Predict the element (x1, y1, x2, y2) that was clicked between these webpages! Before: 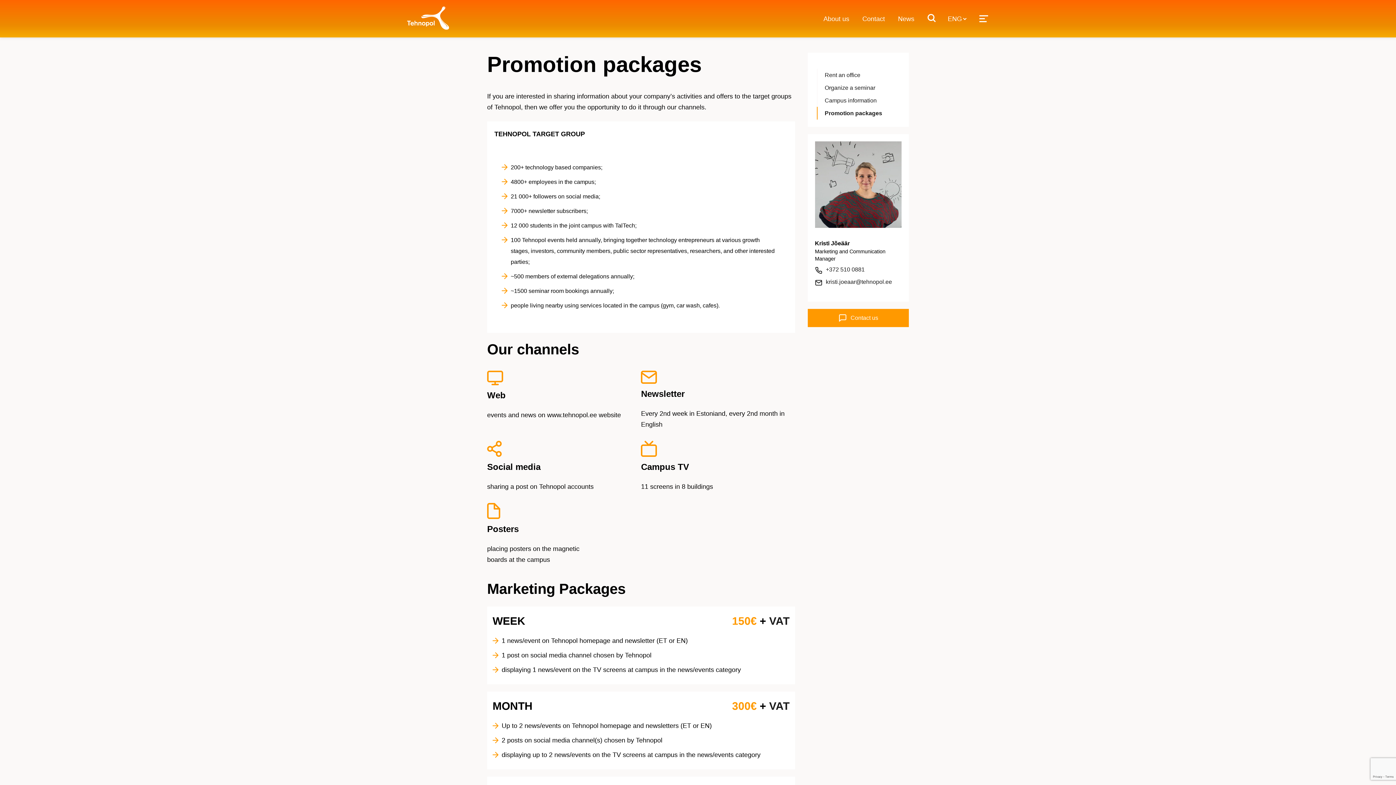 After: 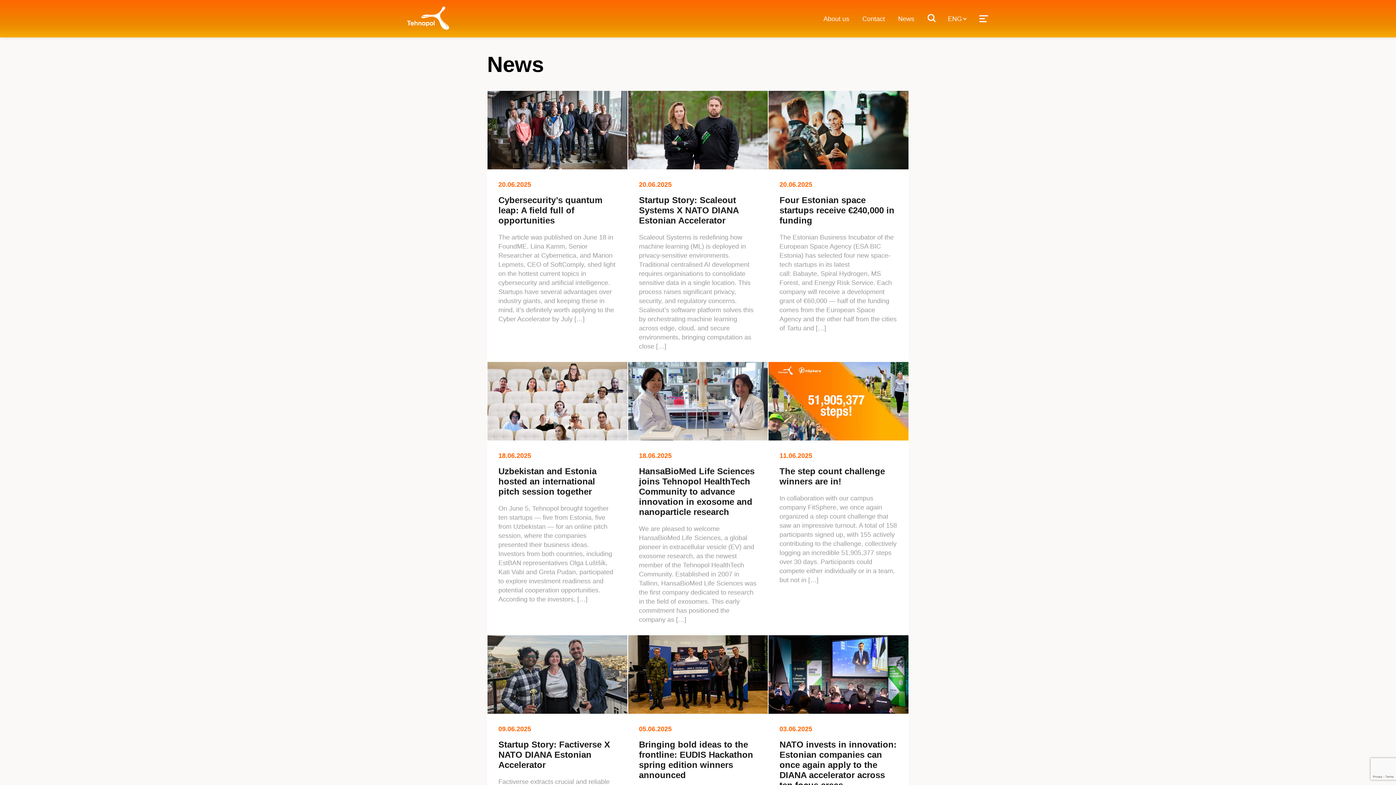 Action: label: News bbox: (898, 15, 914, 22)